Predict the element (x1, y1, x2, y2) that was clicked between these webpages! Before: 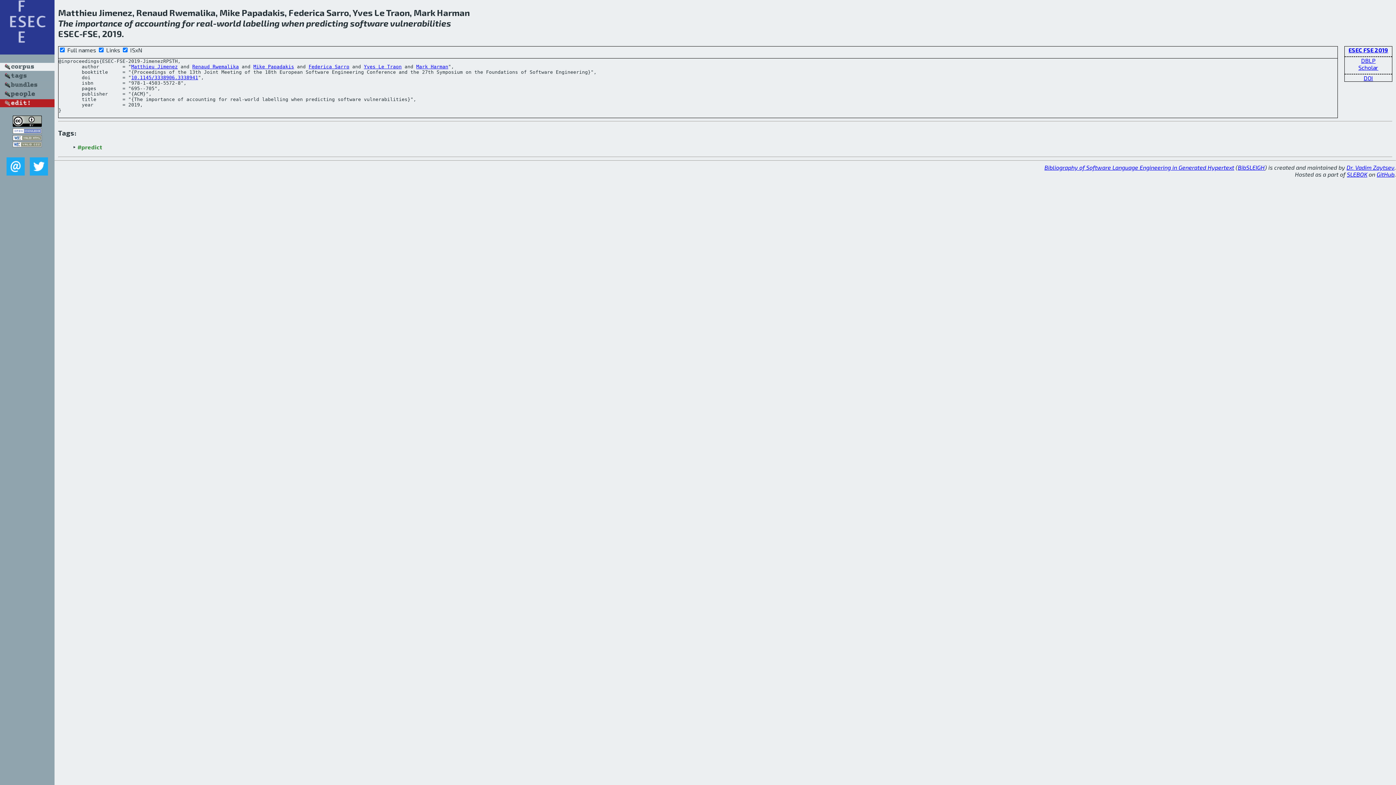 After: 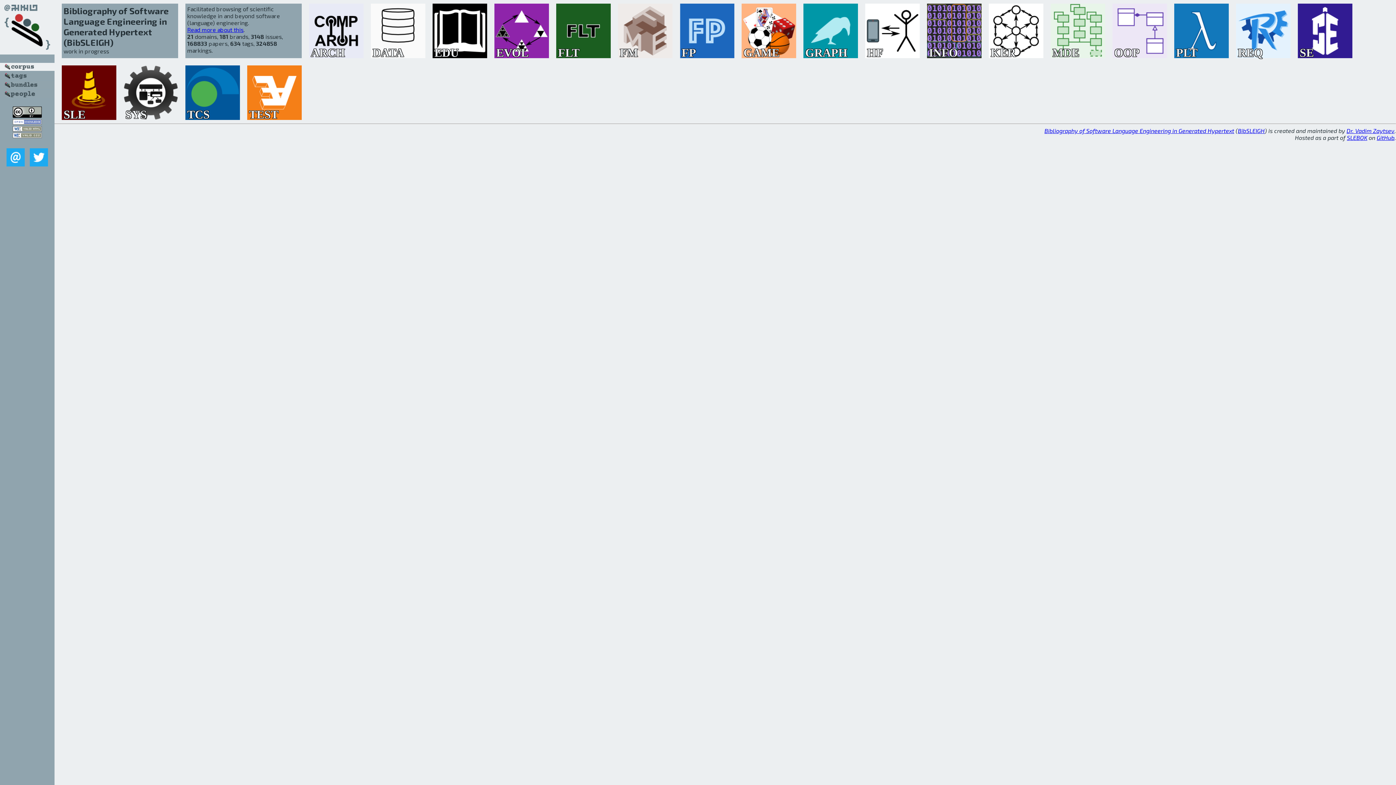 Action: bbox: (0, 65, 54, 72)